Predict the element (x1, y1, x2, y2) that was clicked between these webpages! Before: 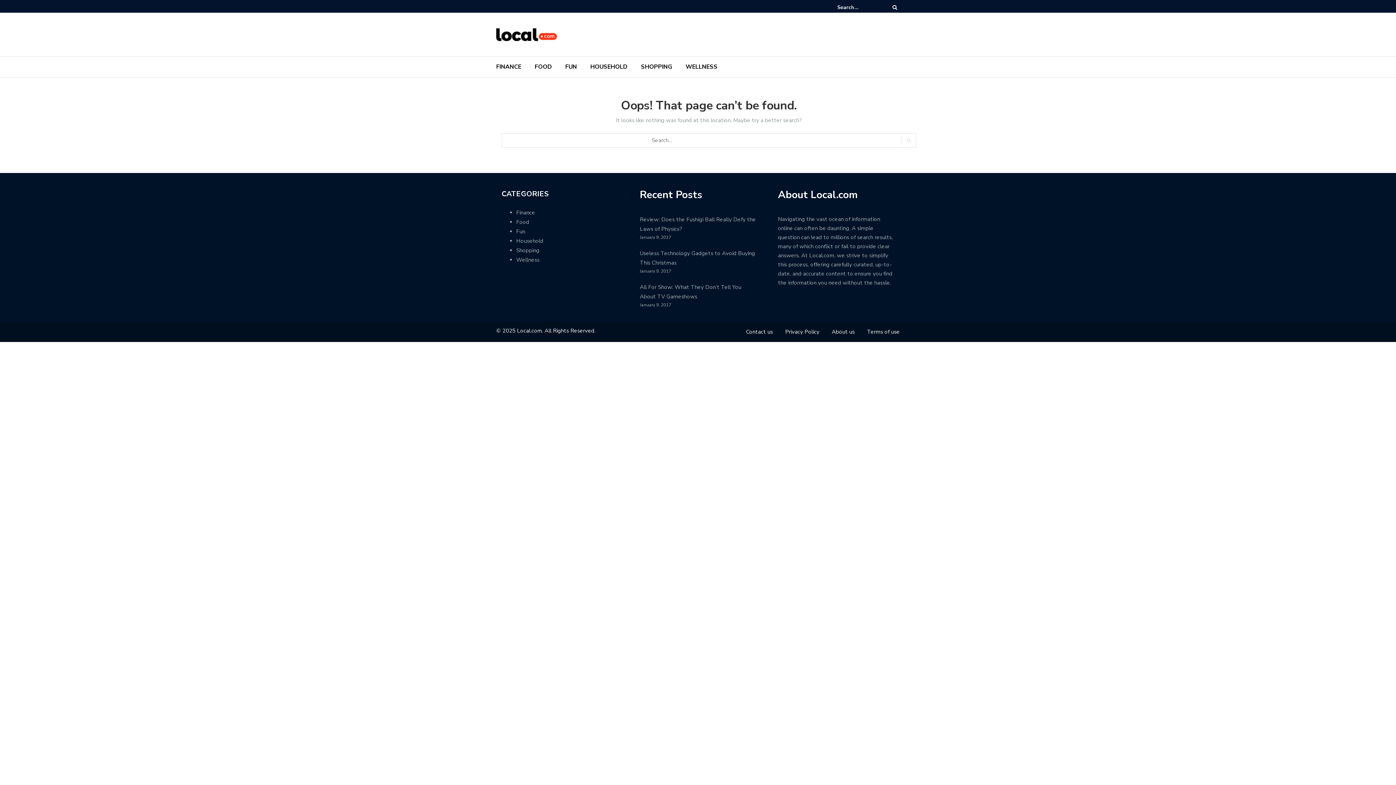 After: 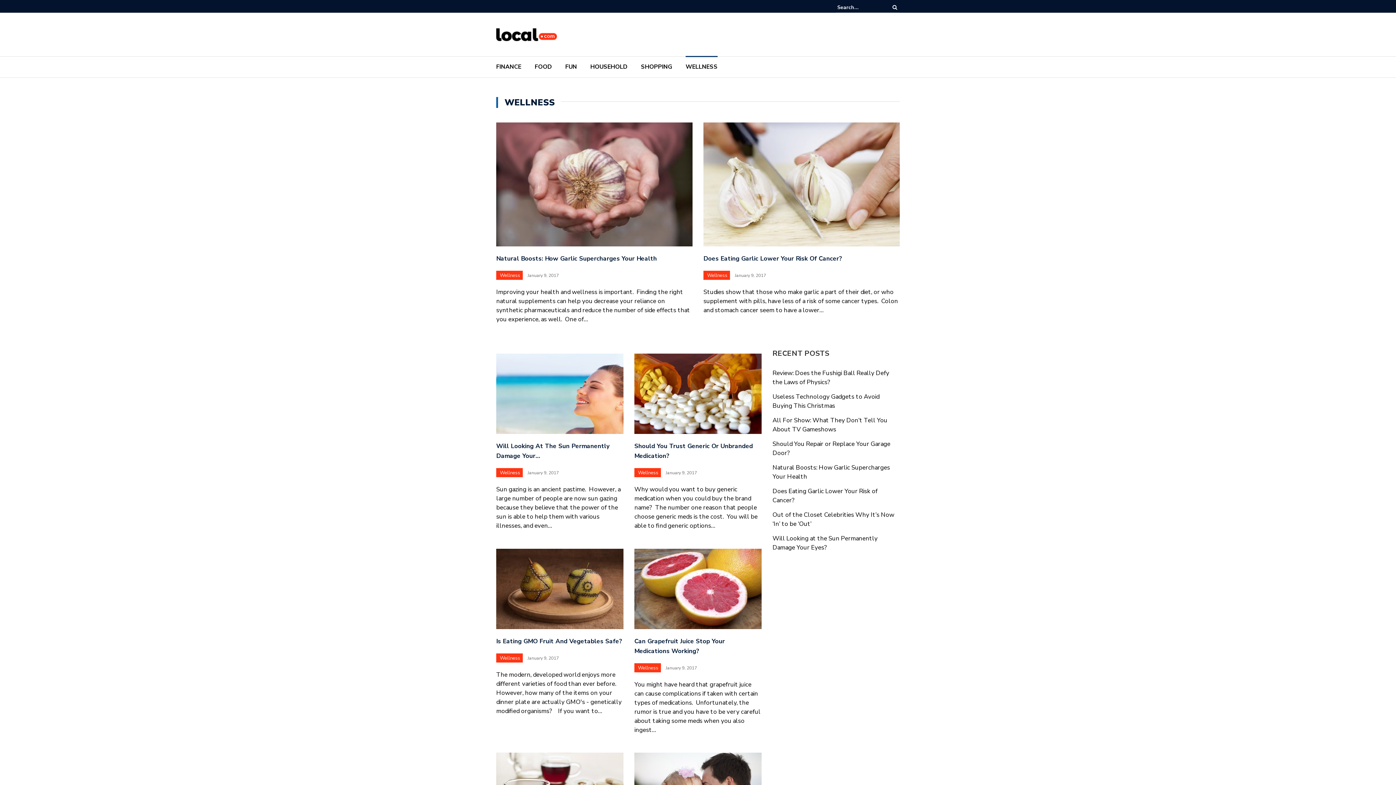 Action: label: WELLNESS bbox: (685, 62, 717, 75)